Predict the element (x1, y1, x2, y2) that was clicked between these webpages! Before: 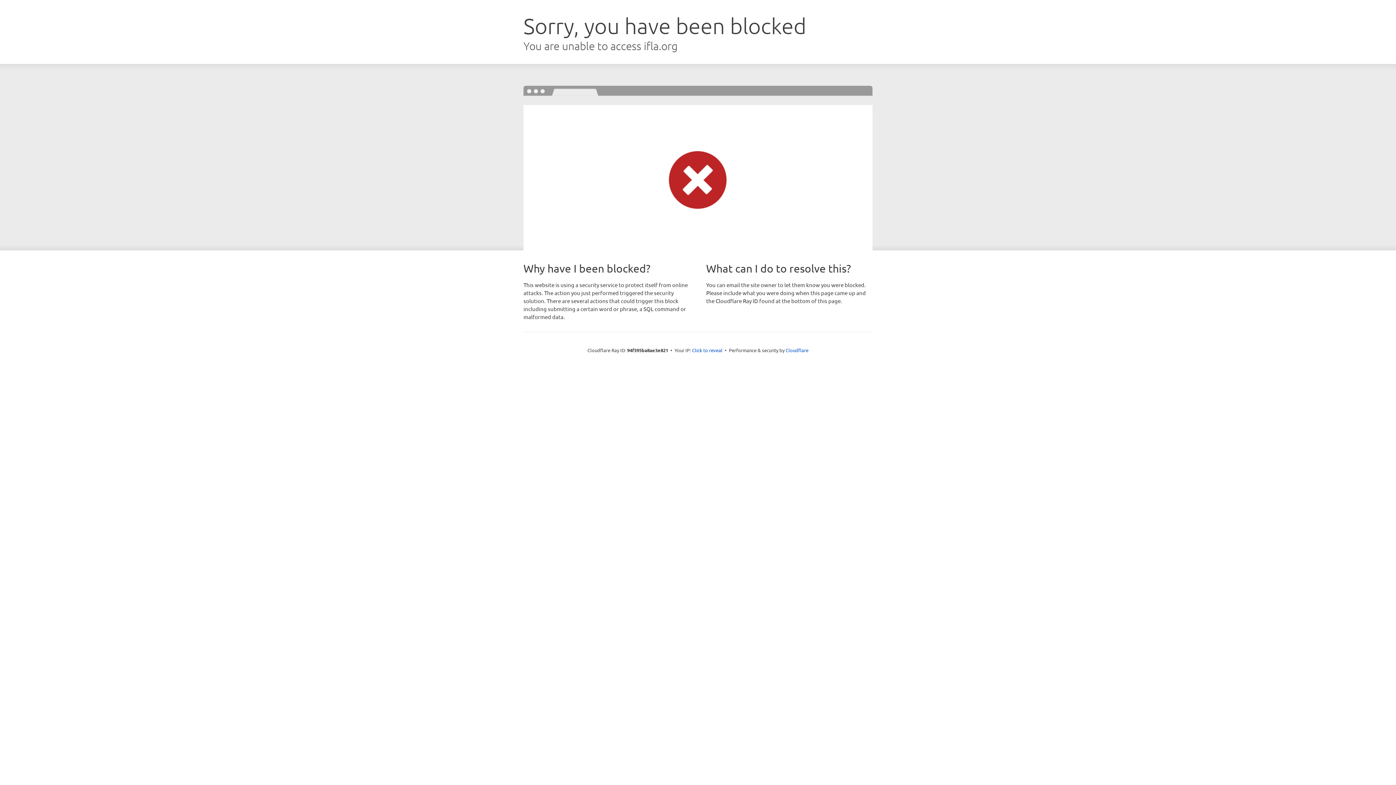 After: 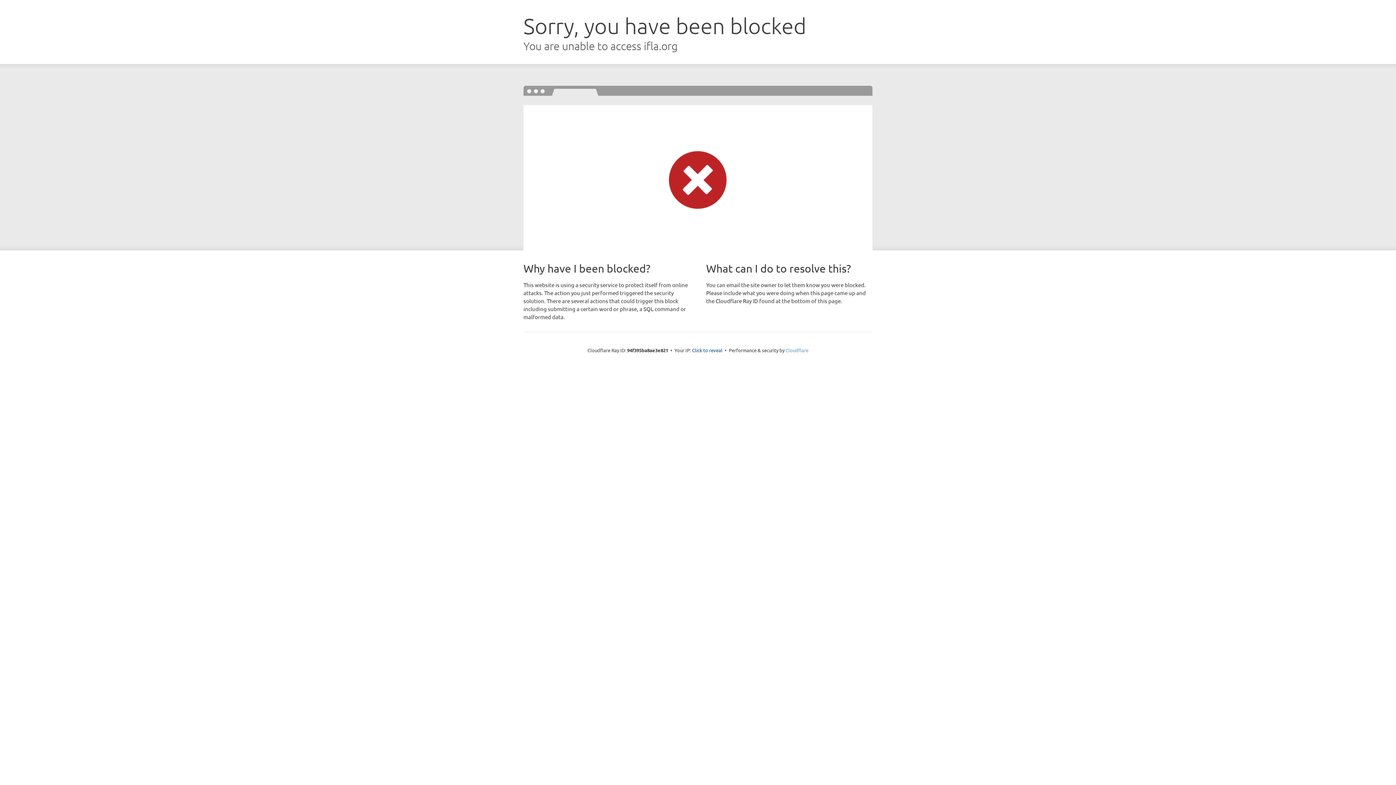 Action: bbox: (785, 347, 808, 353) label: Cloudflare